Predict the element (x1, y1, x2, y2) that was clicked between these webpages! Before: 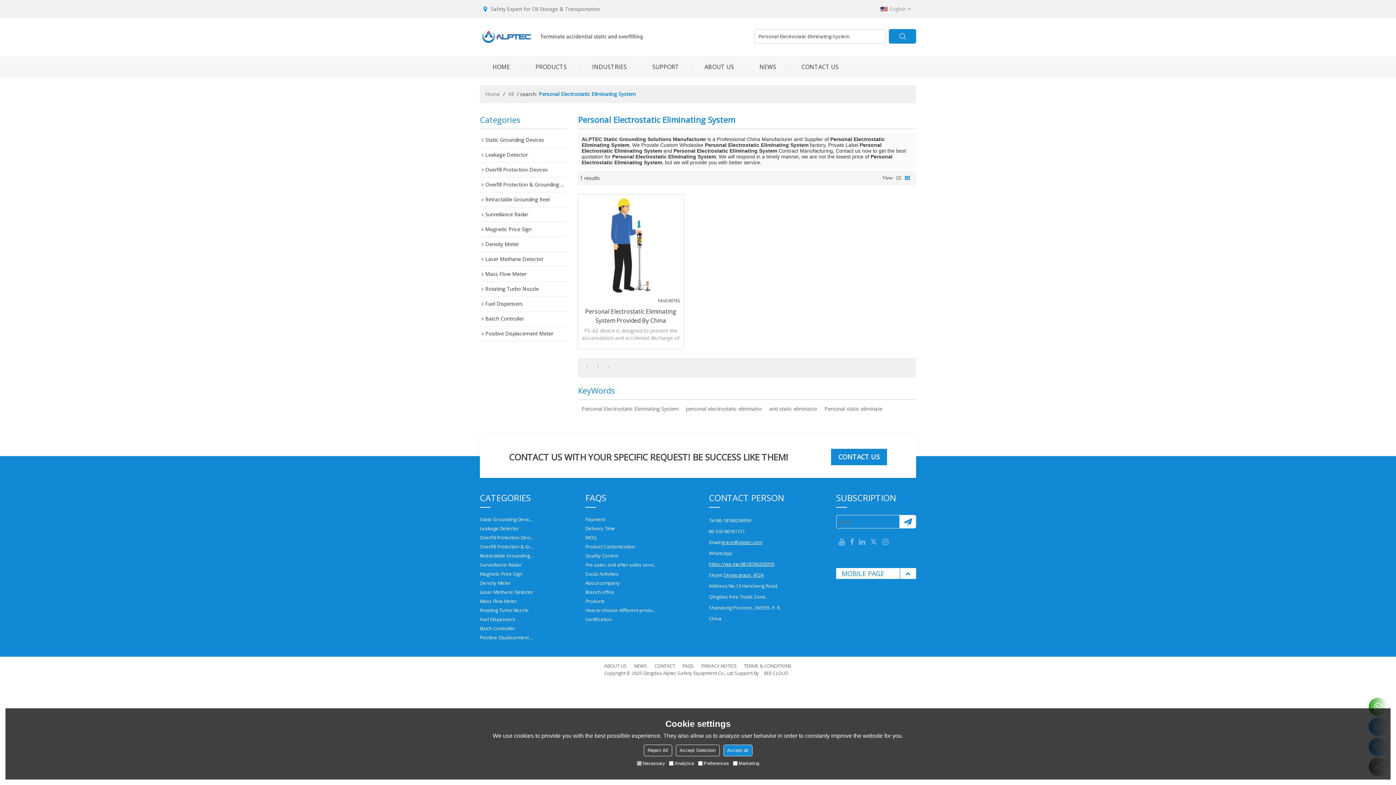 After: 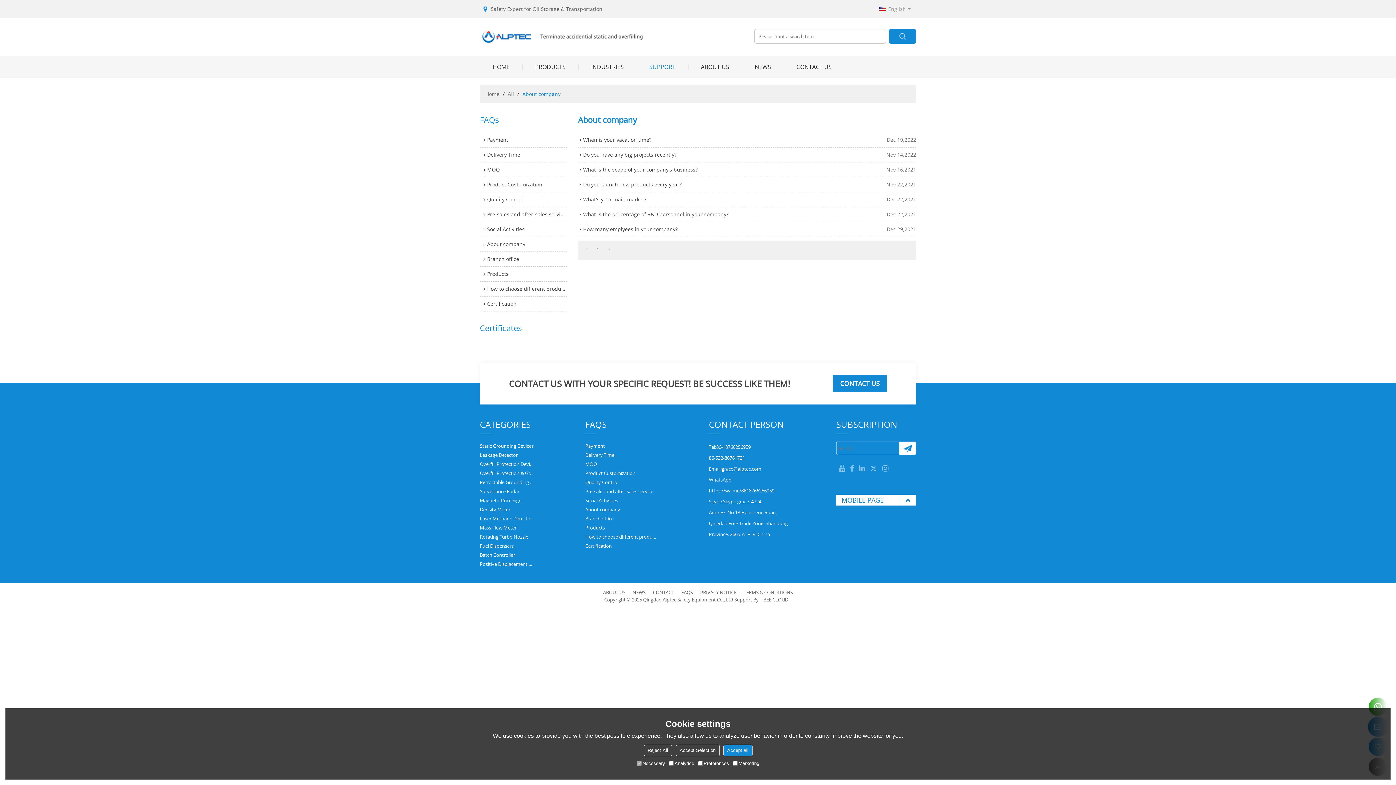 Action: bbox: (585, 578, 658, 588) label: About company